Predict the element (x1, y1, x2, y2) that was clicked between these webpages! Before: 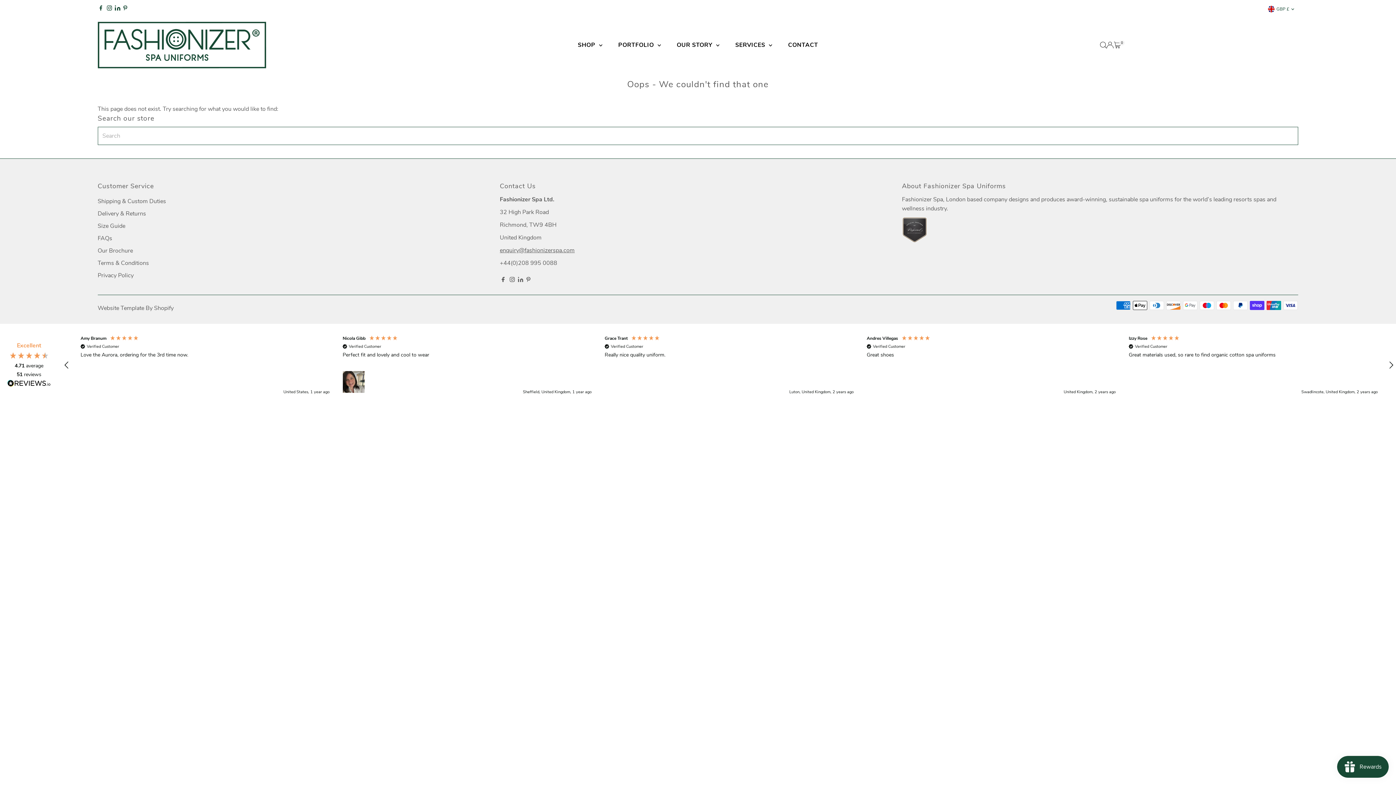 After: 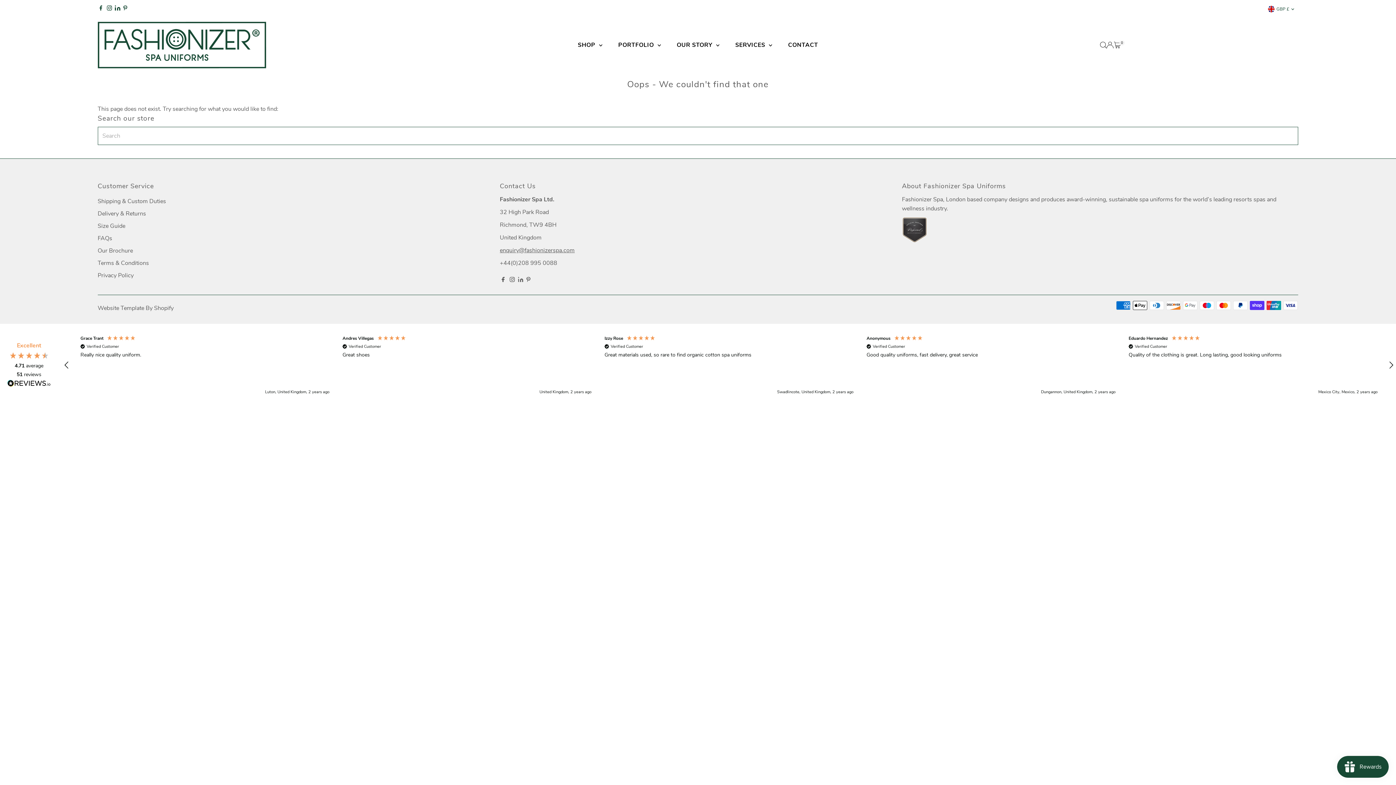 Action: label: LinkedIn bbox: (518, 276, 524, 284)